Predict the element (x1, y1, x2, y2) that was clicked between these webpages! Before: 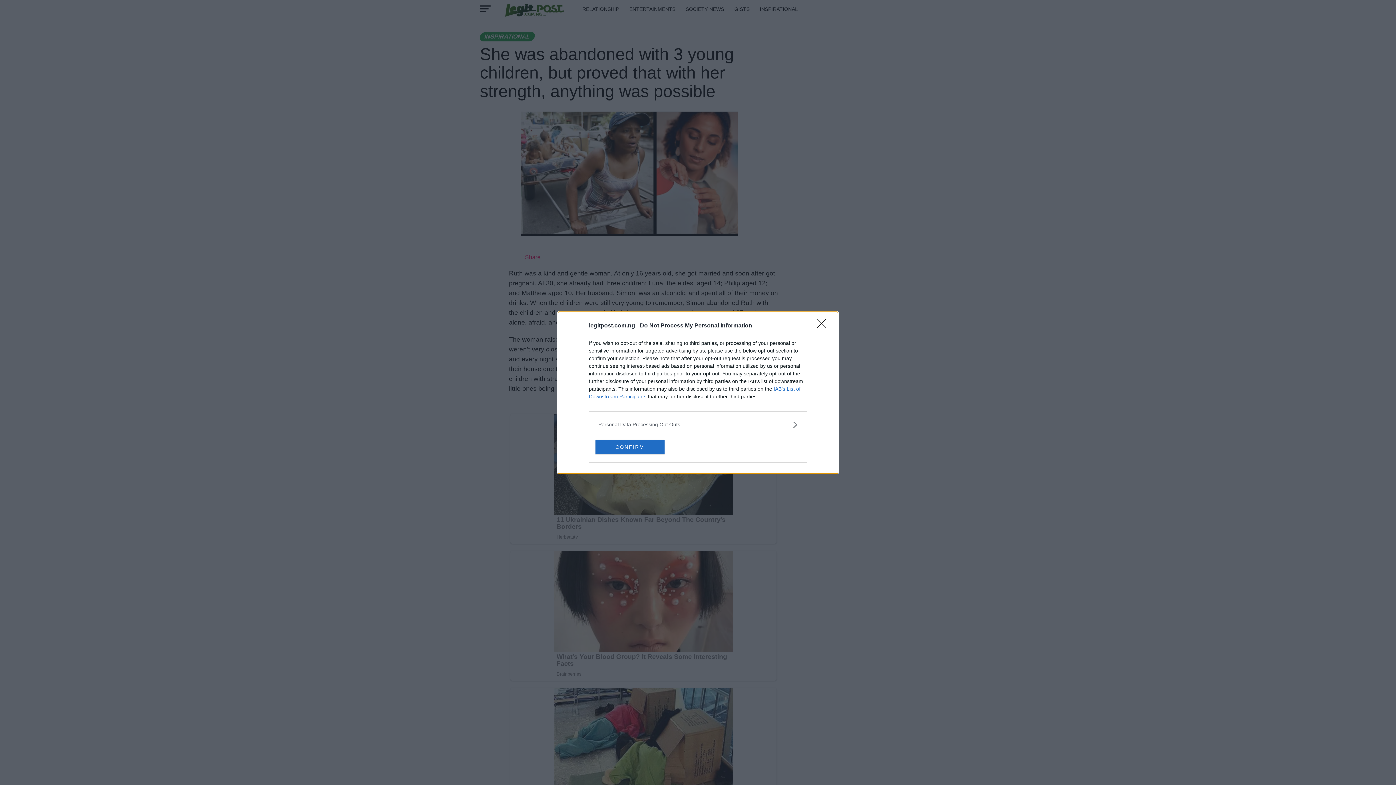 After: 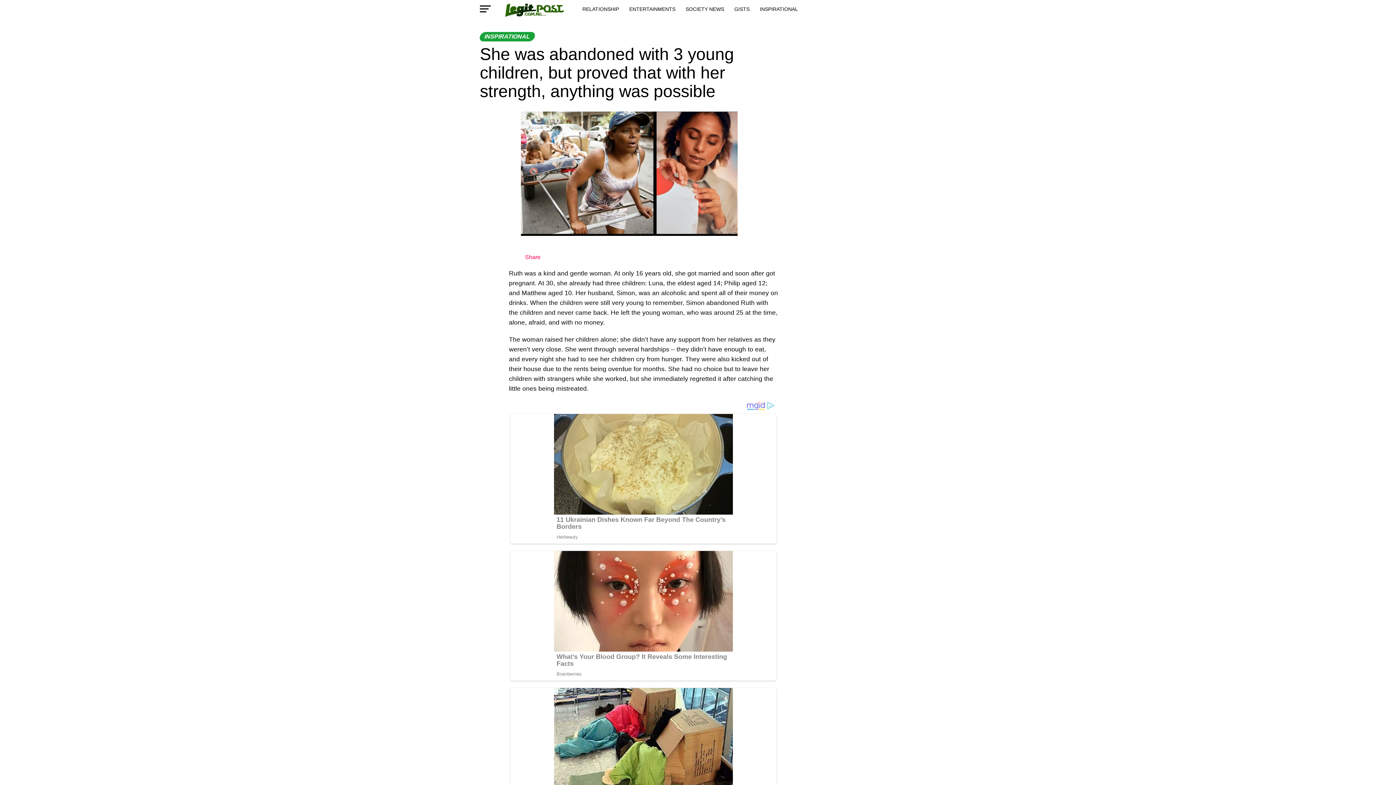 Action: bbox: (817, 319, 830, 332) label: Close